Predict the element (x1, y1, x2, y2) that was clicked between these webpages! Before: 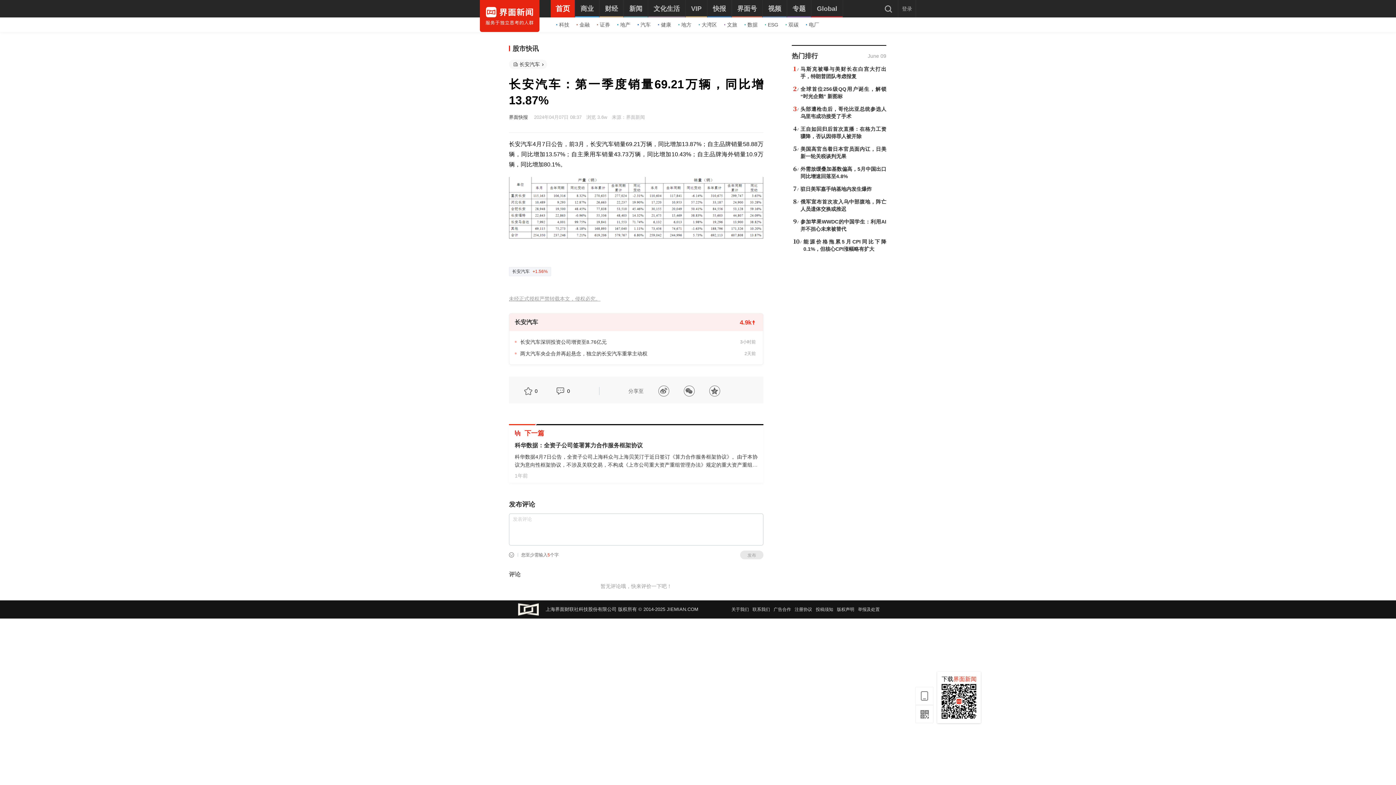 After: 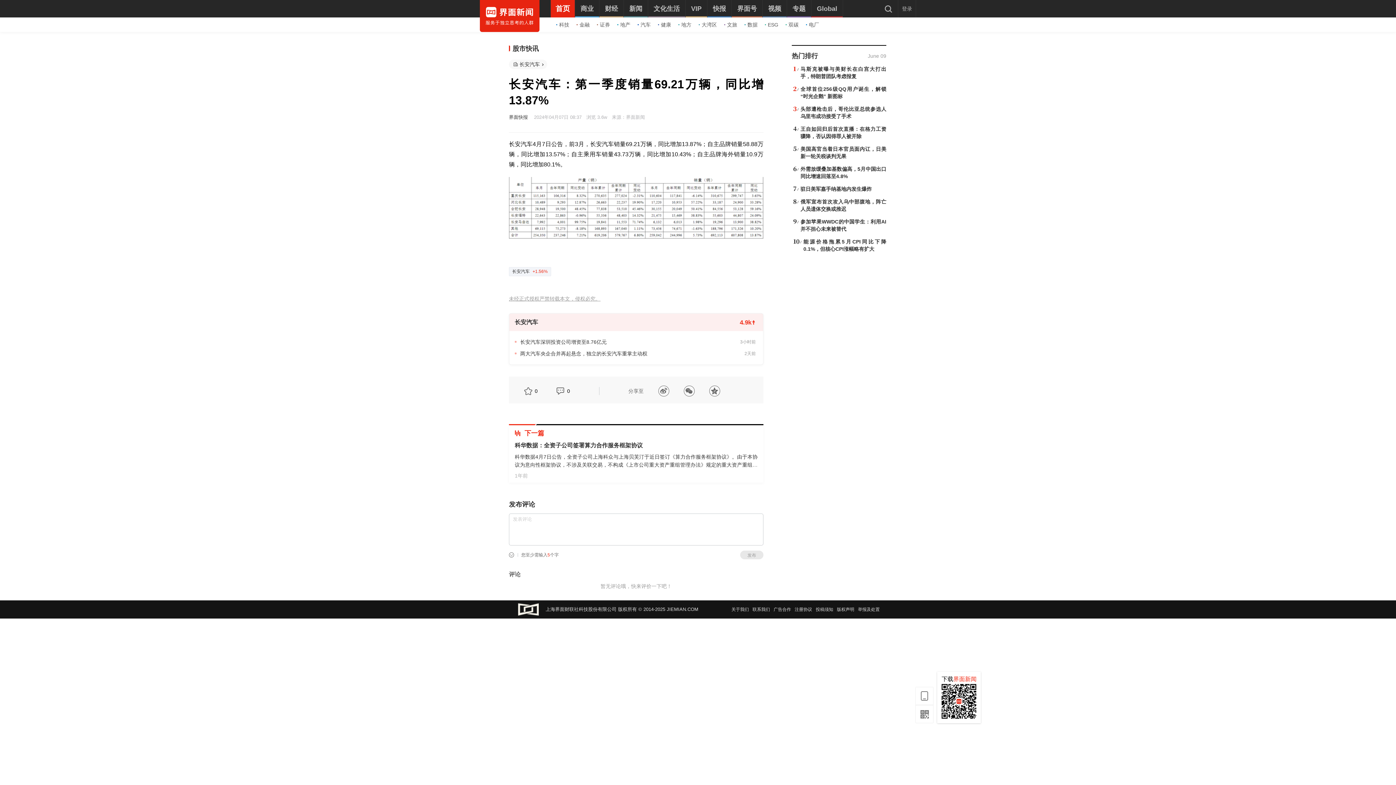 Action: label: 界面快报 bbox: (509, 114, 528, 120)